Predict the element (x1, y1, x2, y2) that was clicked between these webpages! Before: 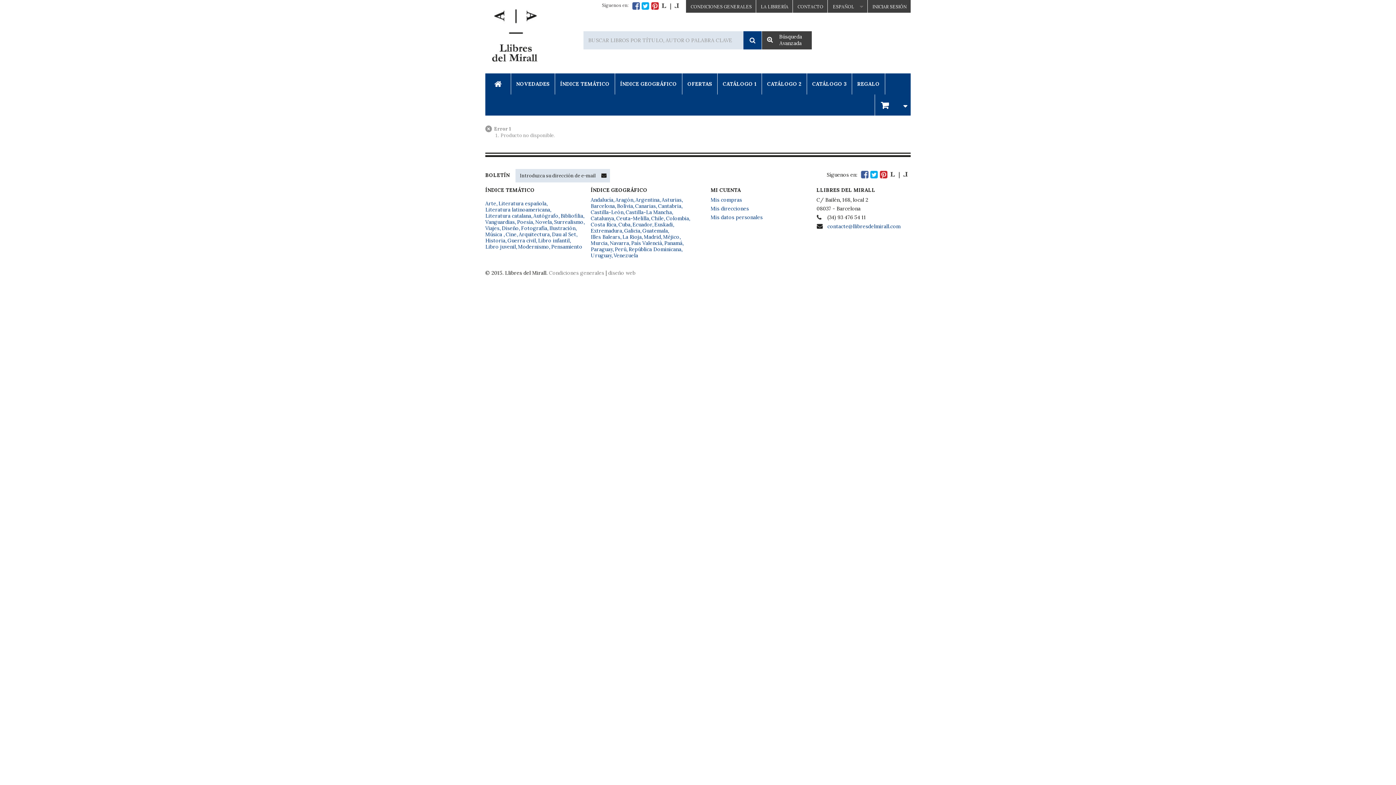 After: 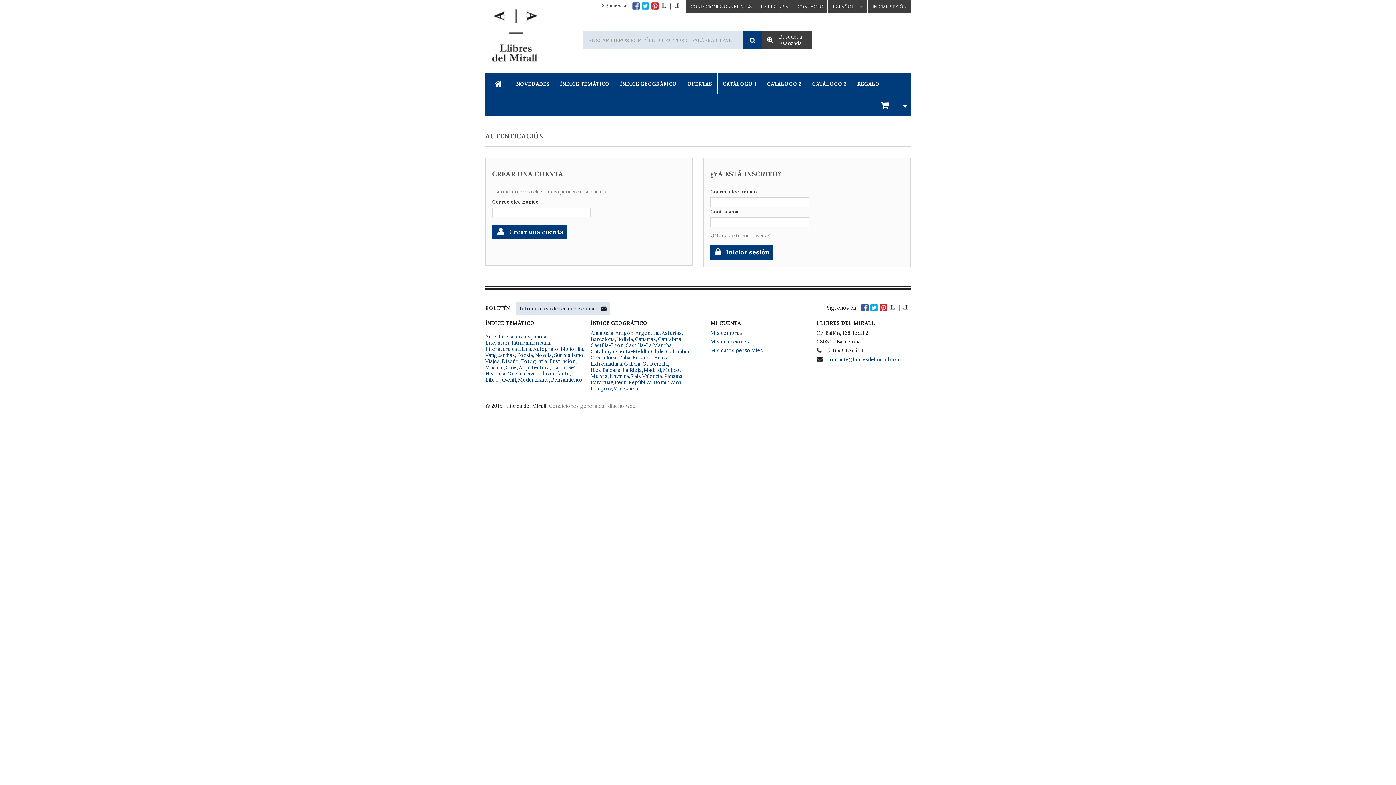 Action: label: Mis direcciones bbox: (710, 205, 749, 212)